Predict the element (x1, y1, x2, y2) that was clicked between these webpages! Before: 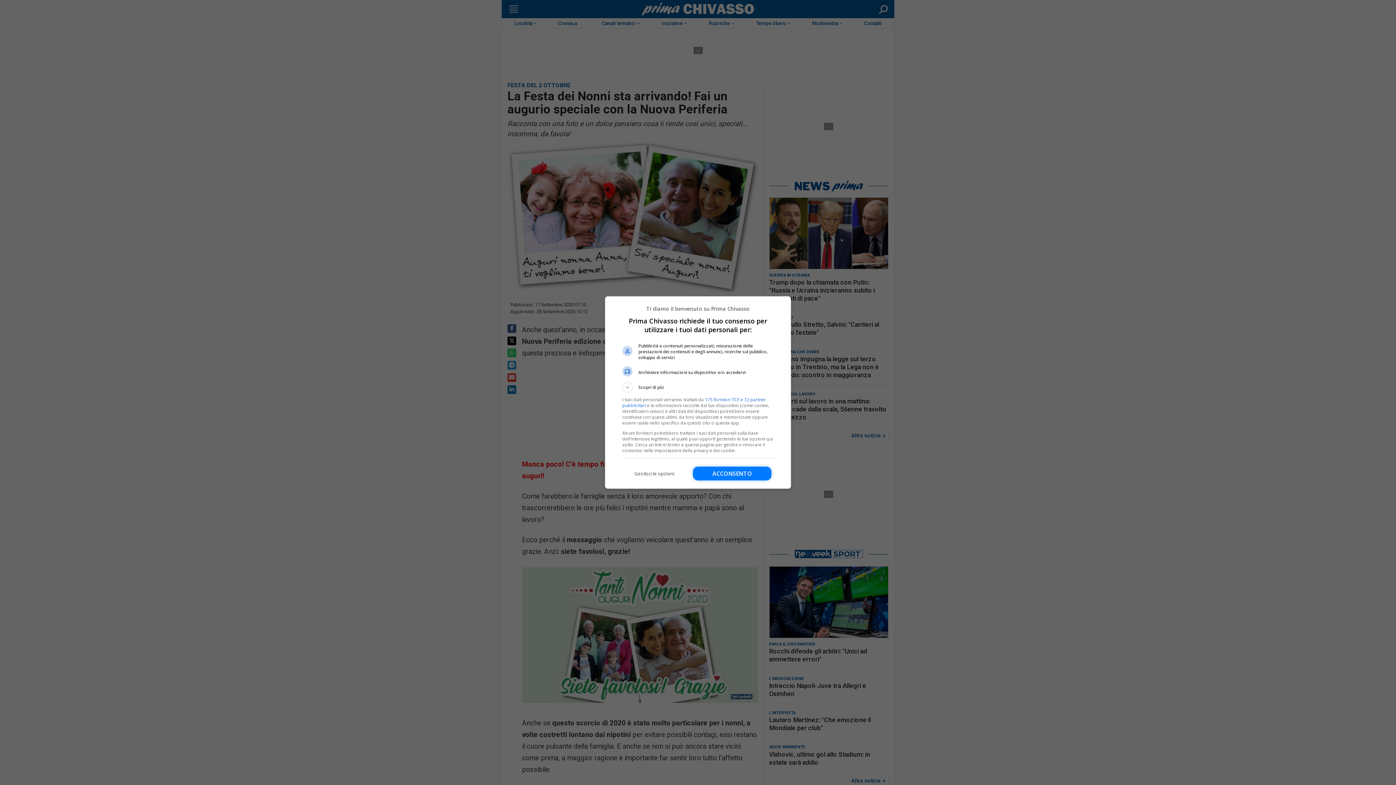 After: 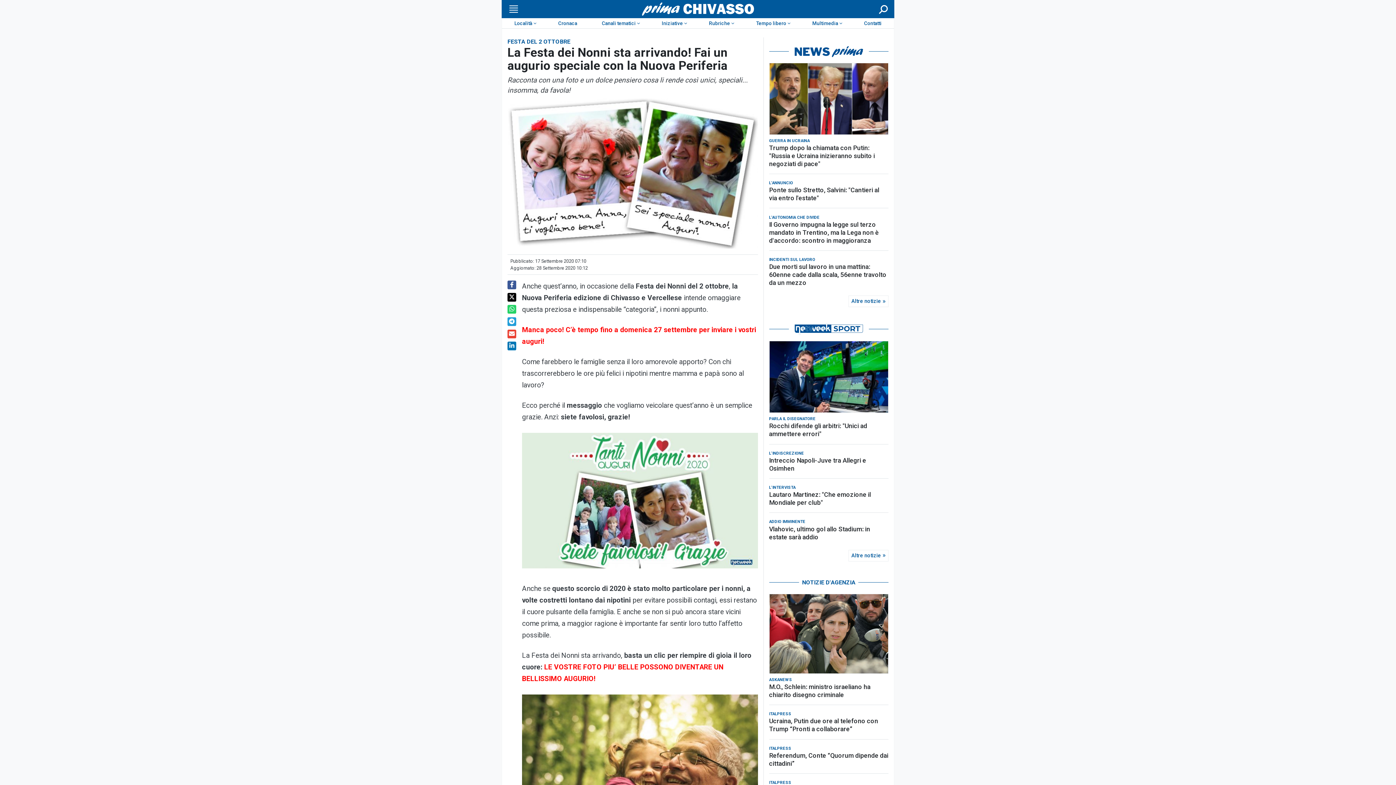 Action: label: Acconsento bbox: (693, 466, 771, 480)